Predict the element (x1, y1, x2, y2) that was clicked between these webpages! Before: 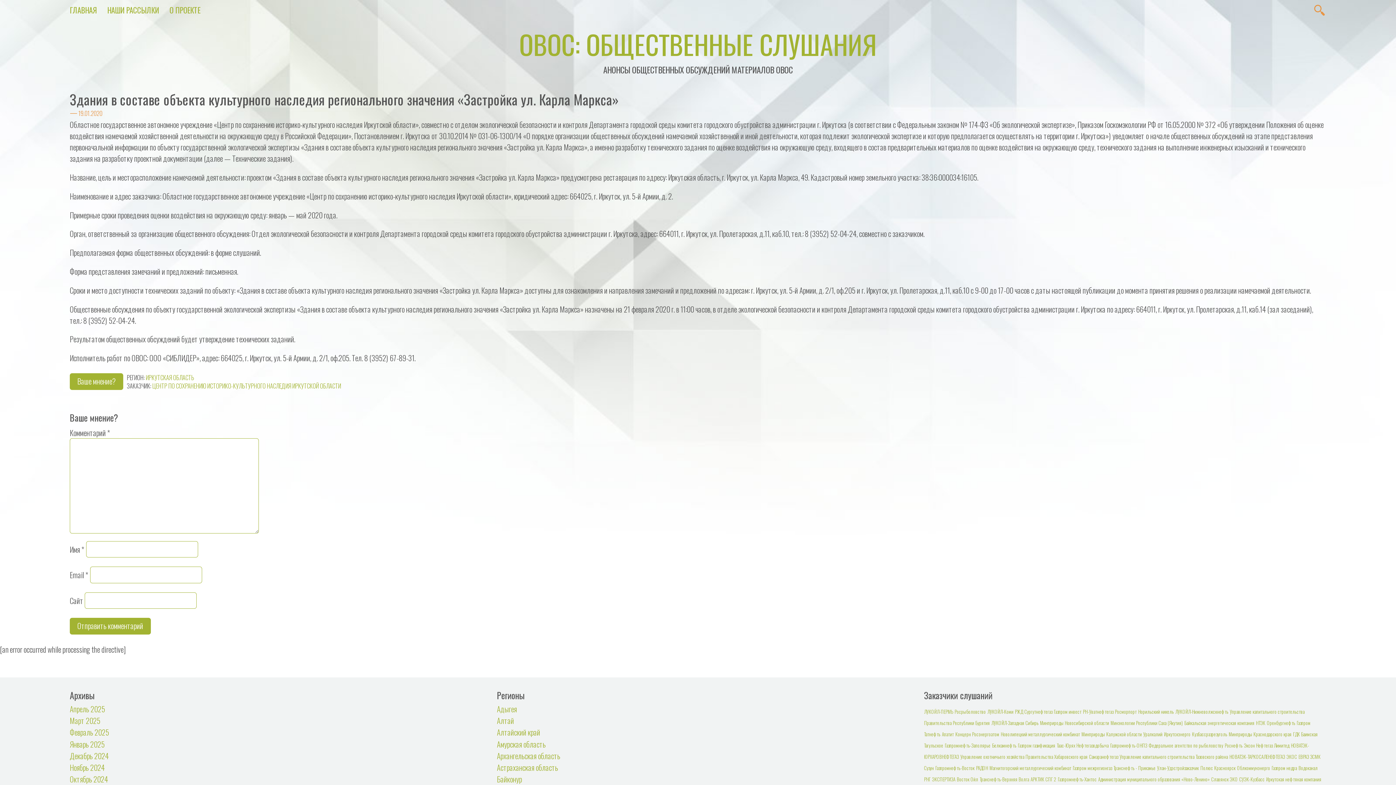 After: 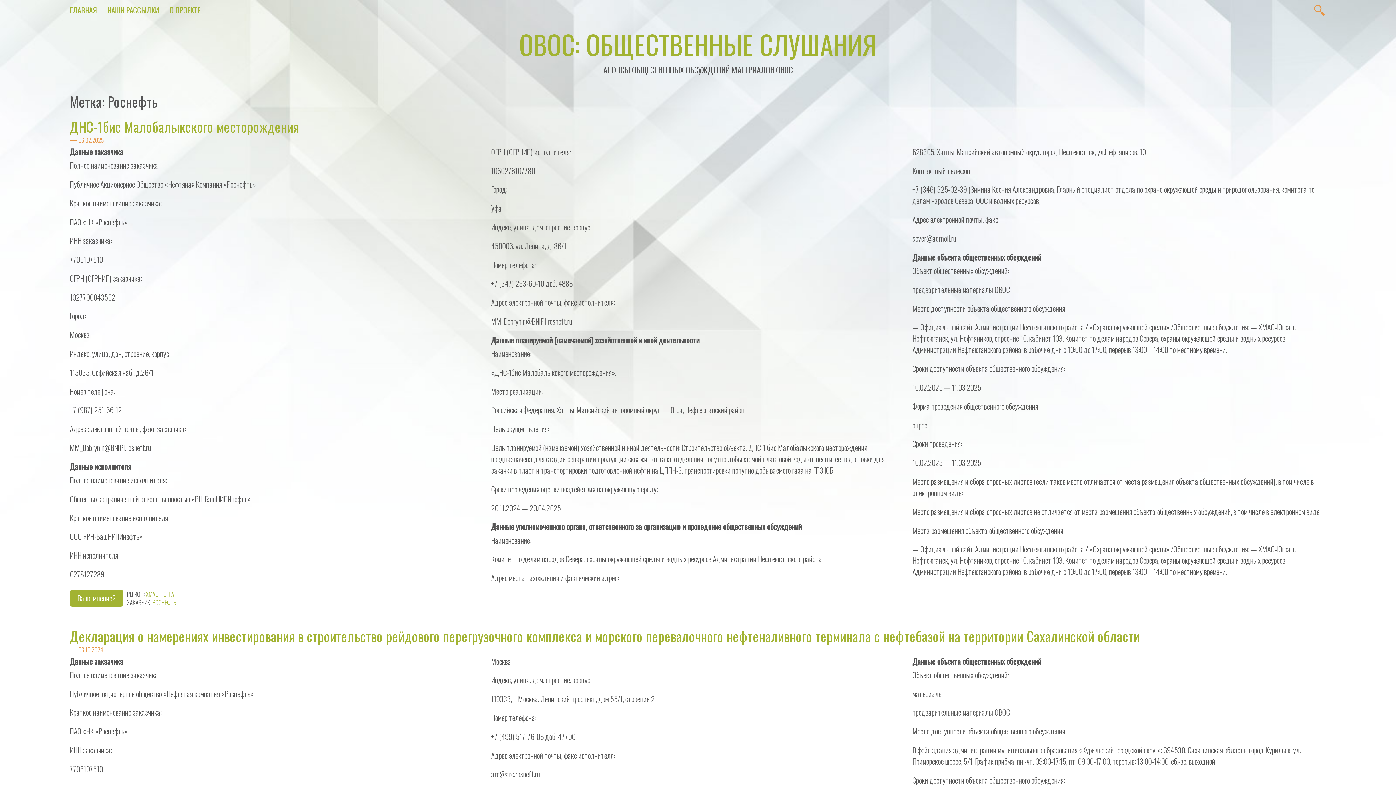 Action: label: Роснефть bbox: (1225, 742, 1242, 749)